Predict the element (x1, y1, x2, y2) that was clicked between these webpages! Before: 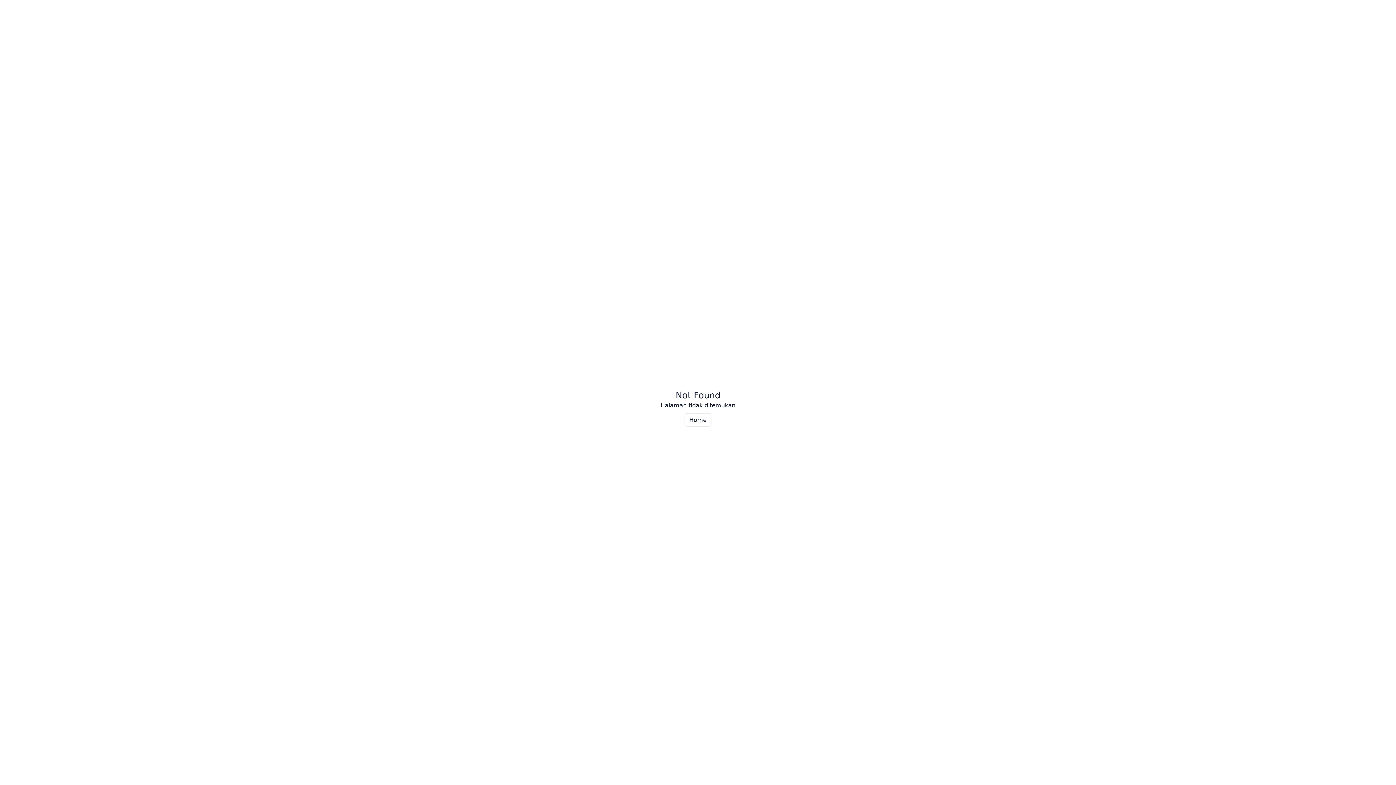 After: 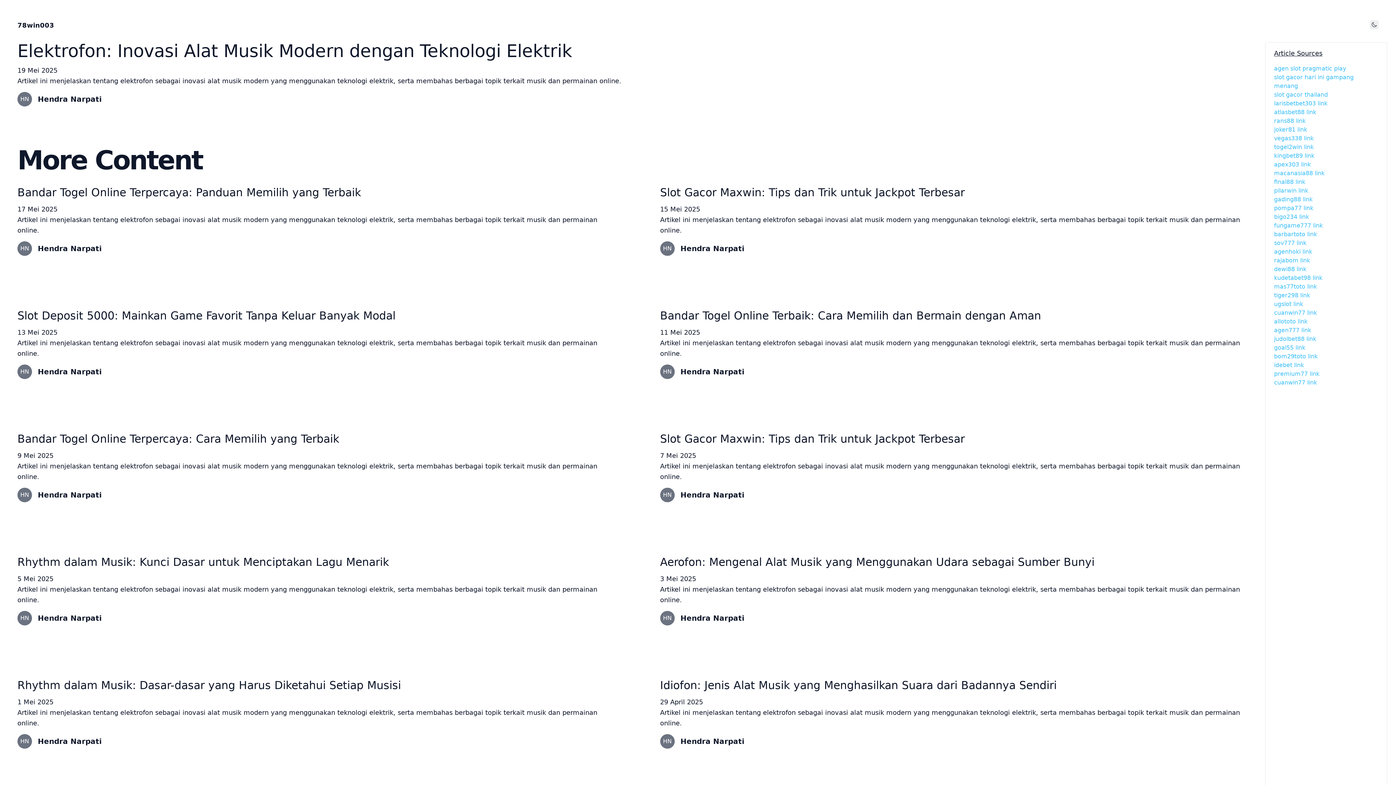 Action: bbox: (684, 413, 711, 426) label: Home